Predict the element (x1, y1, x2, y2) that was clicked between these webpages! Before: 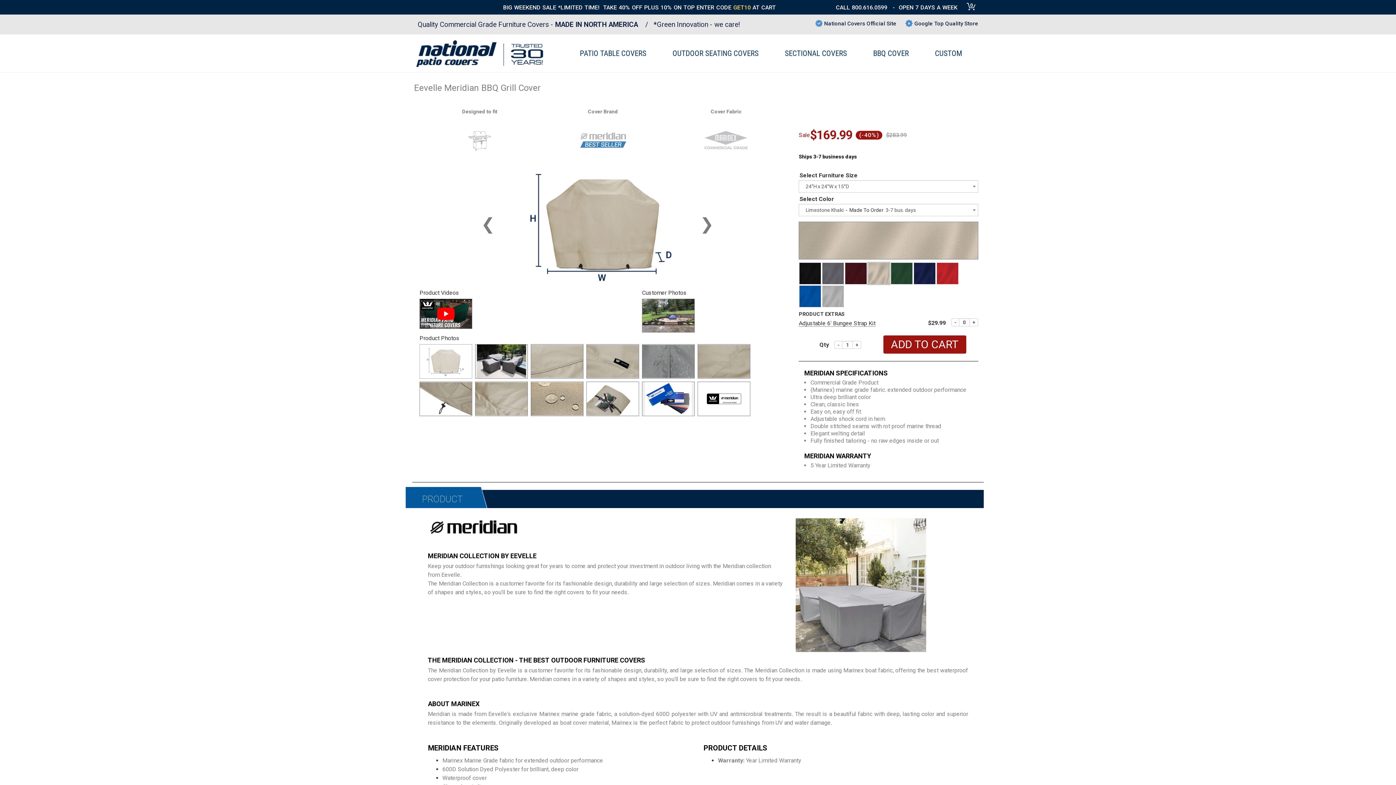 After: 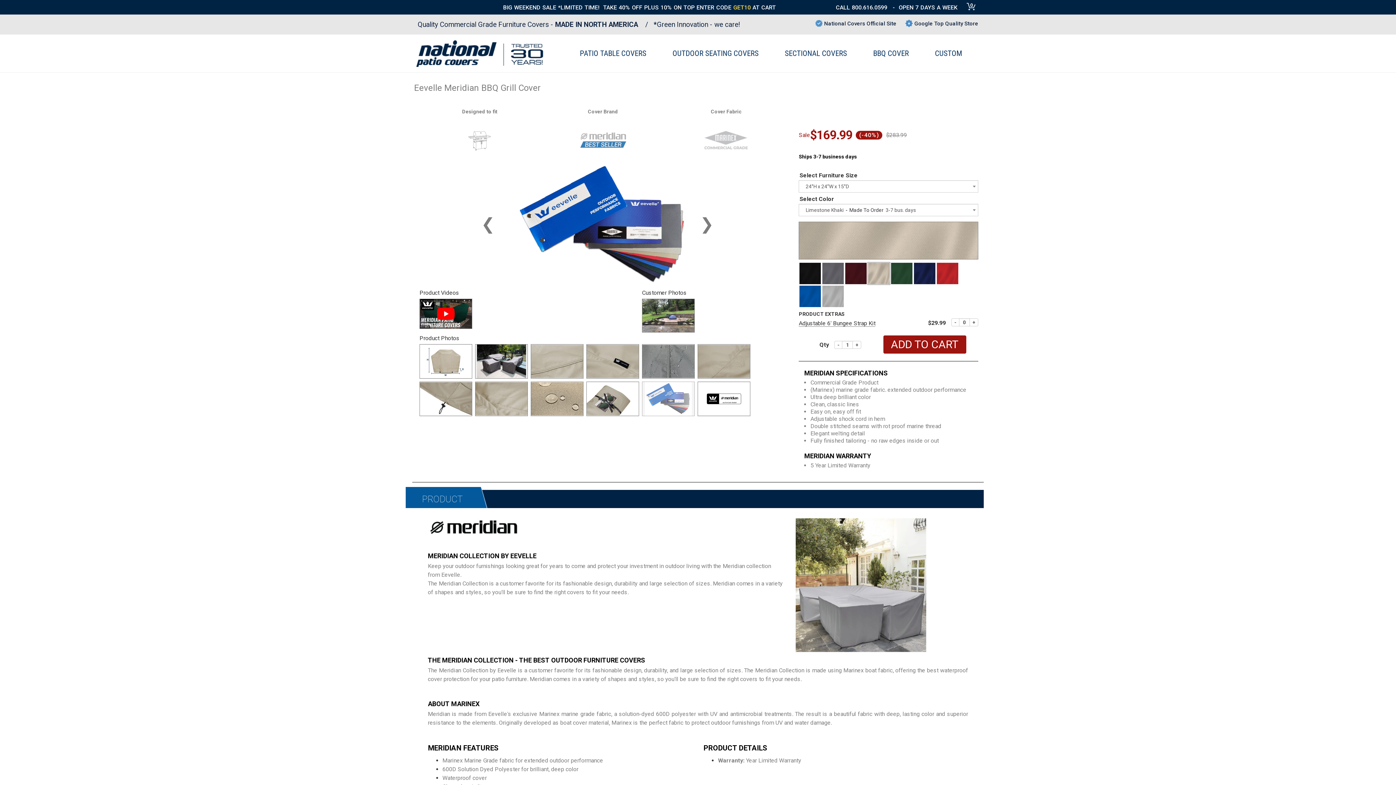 Action: bbox: (642, 381, 694, 416)